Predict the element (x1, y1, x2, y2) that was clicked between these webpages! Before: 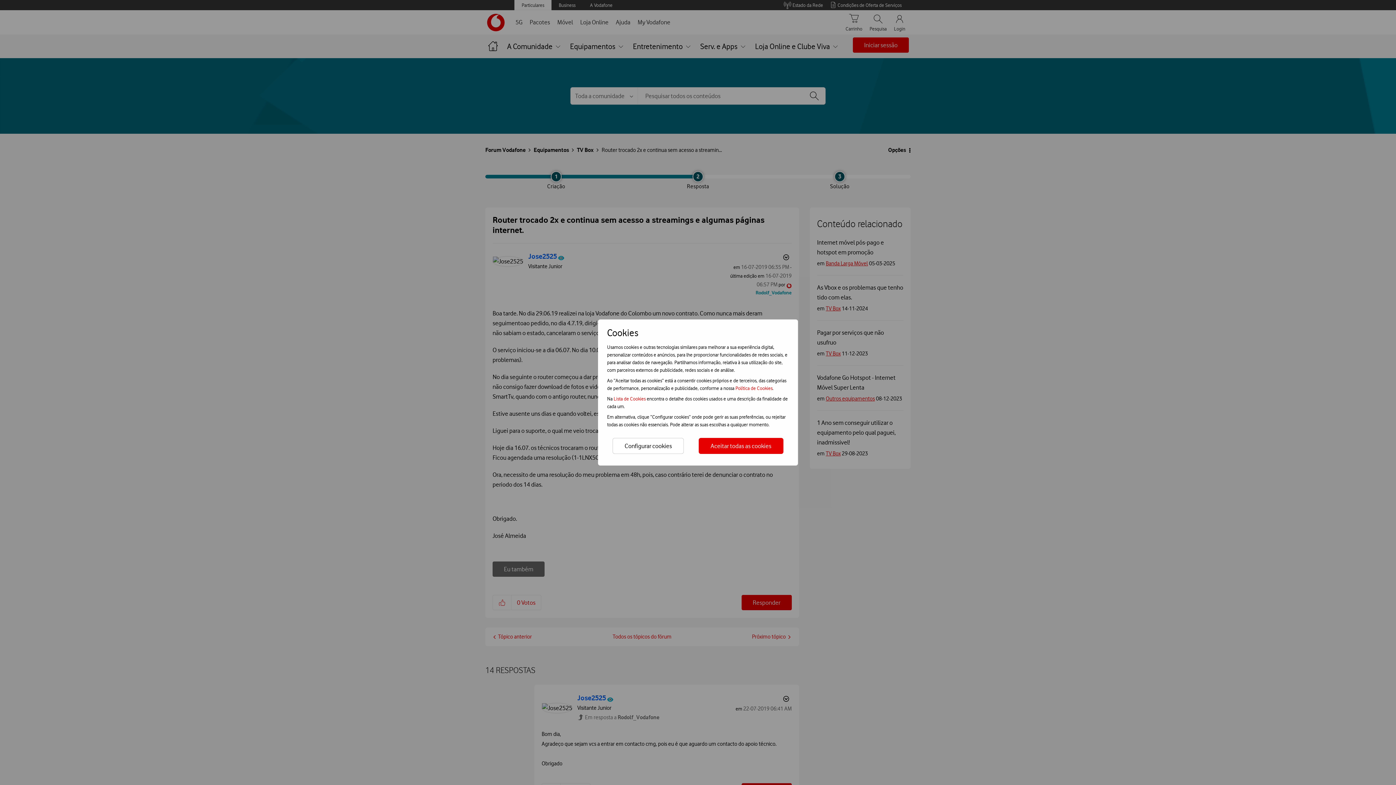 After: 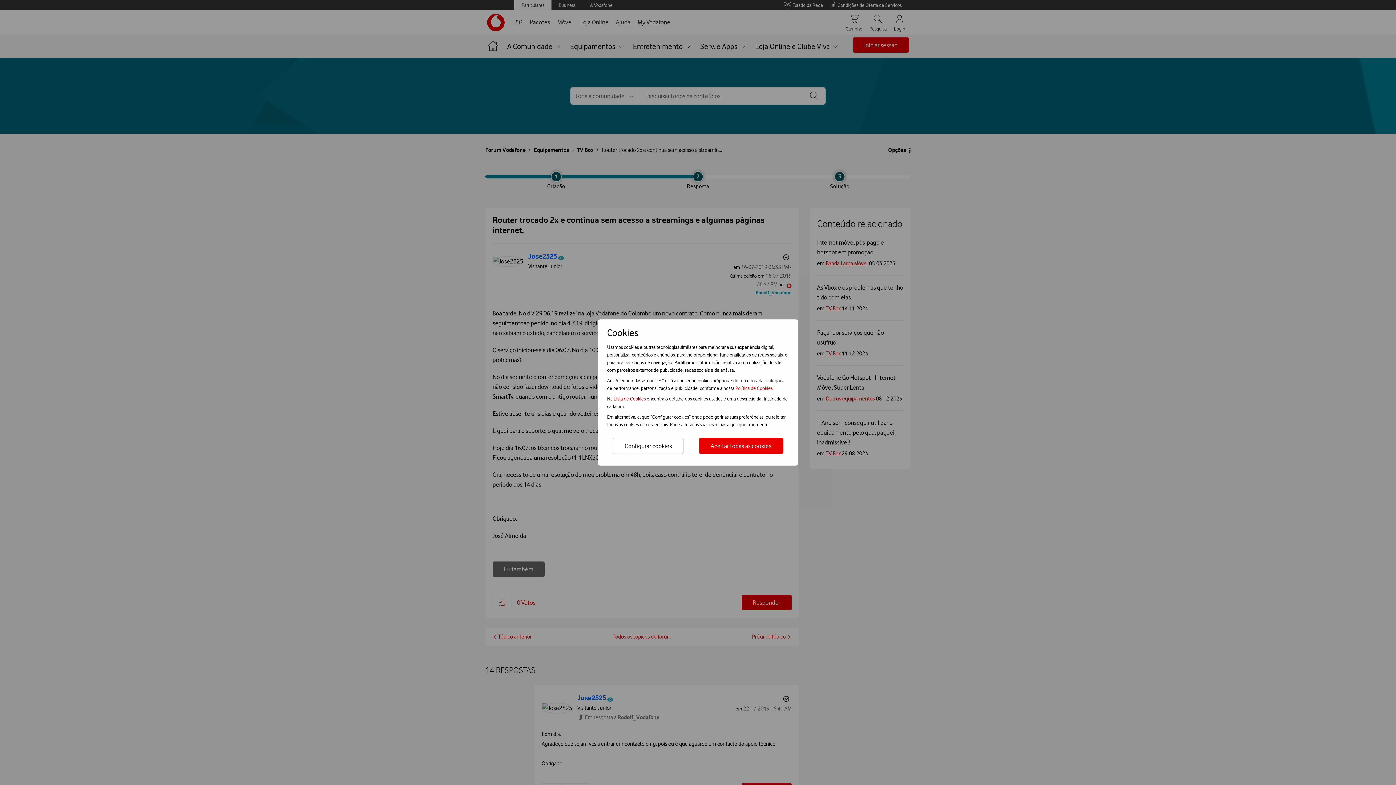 Action: label: Lista de Cookies  bbox: (613, 396, 646, 401)